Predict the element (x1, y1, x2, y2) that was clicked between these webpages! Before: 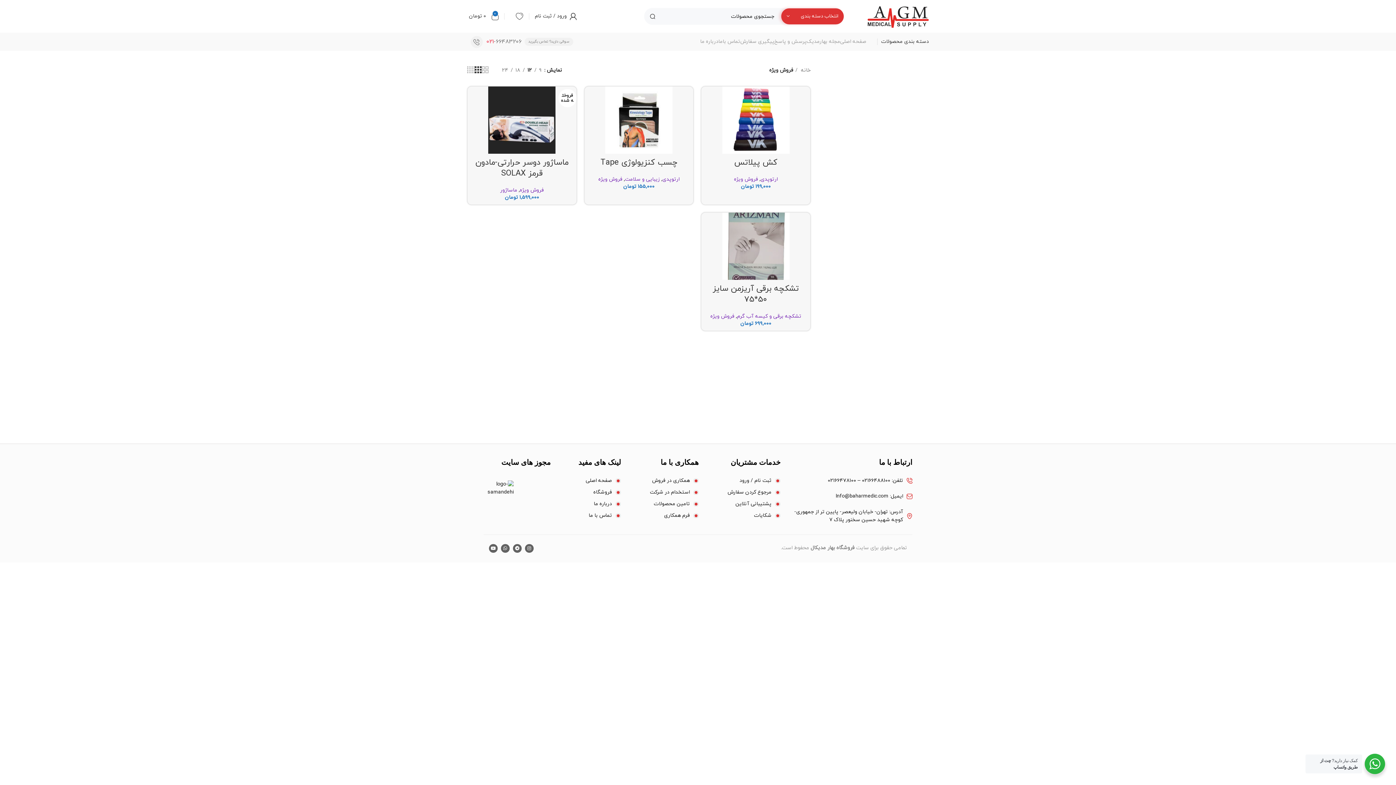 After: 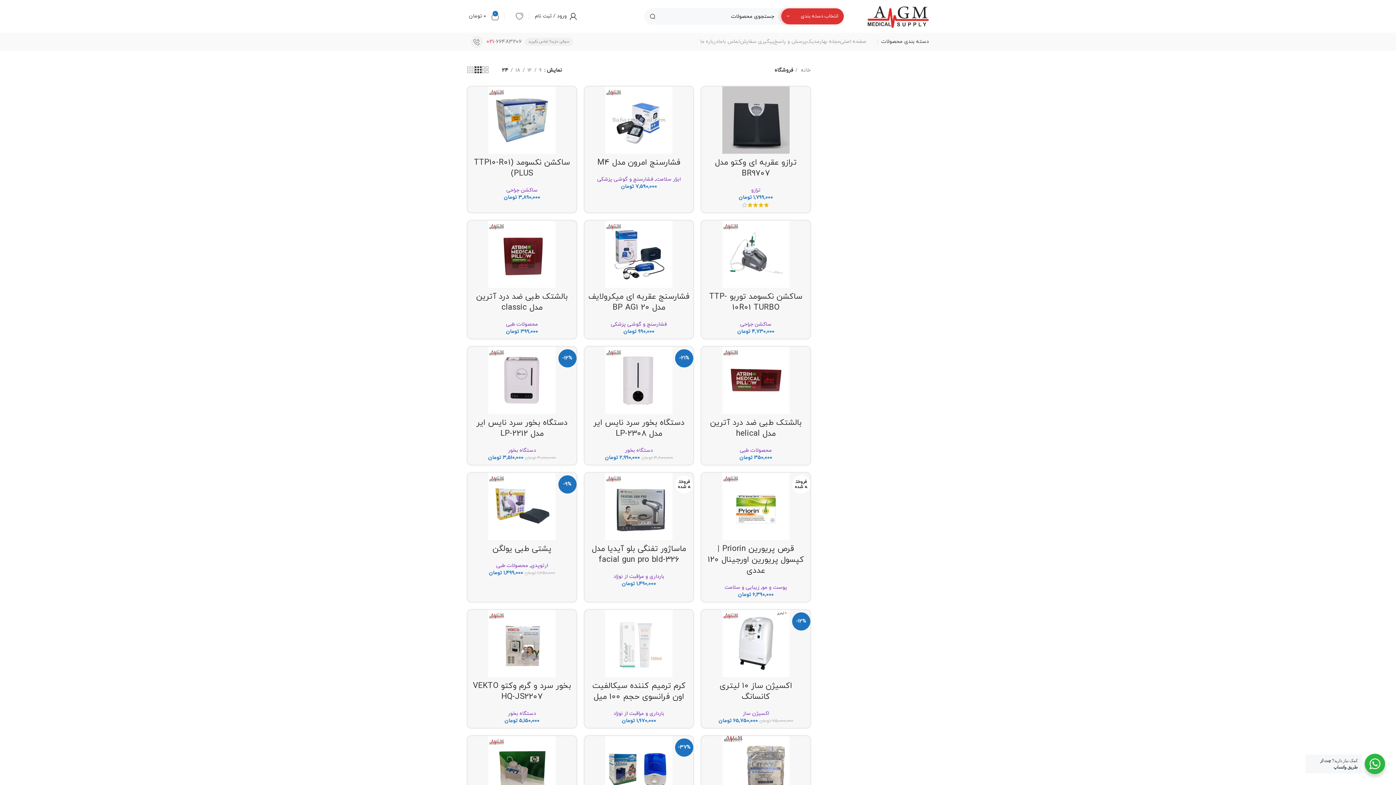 Action: label: 24 bbox: (499, 66, 510, 74)